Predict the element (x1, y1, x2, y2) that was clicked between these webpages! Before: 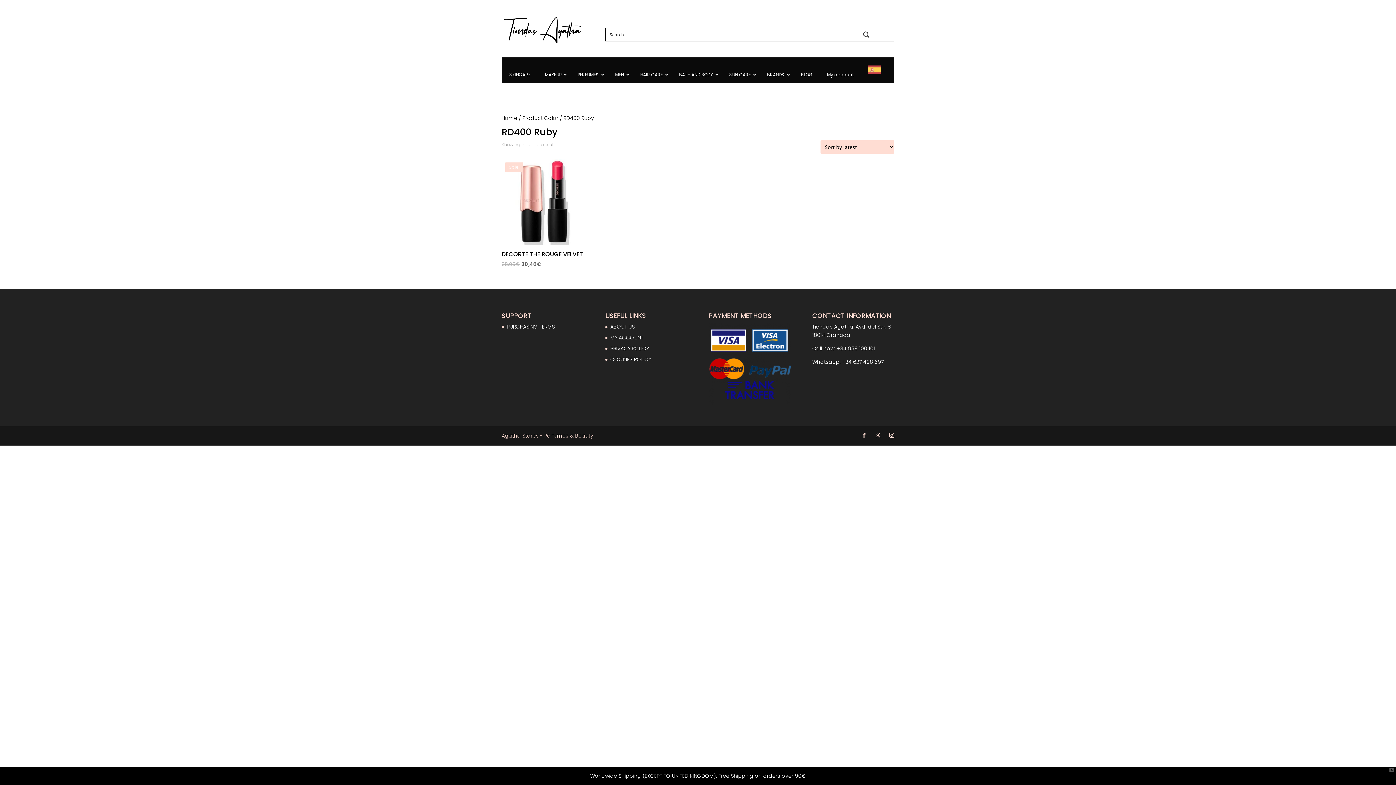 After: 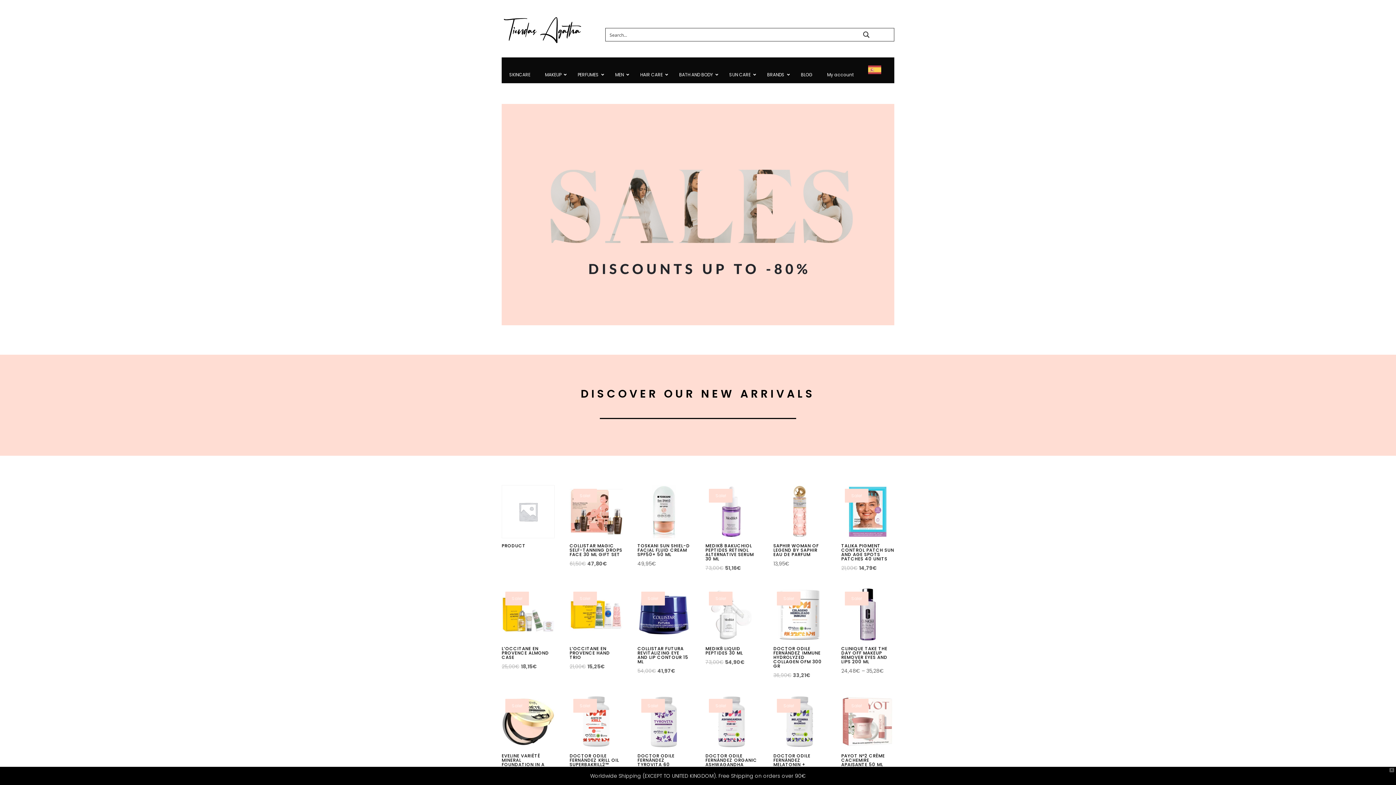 Action: bbox: (501, 42, 583, 49)